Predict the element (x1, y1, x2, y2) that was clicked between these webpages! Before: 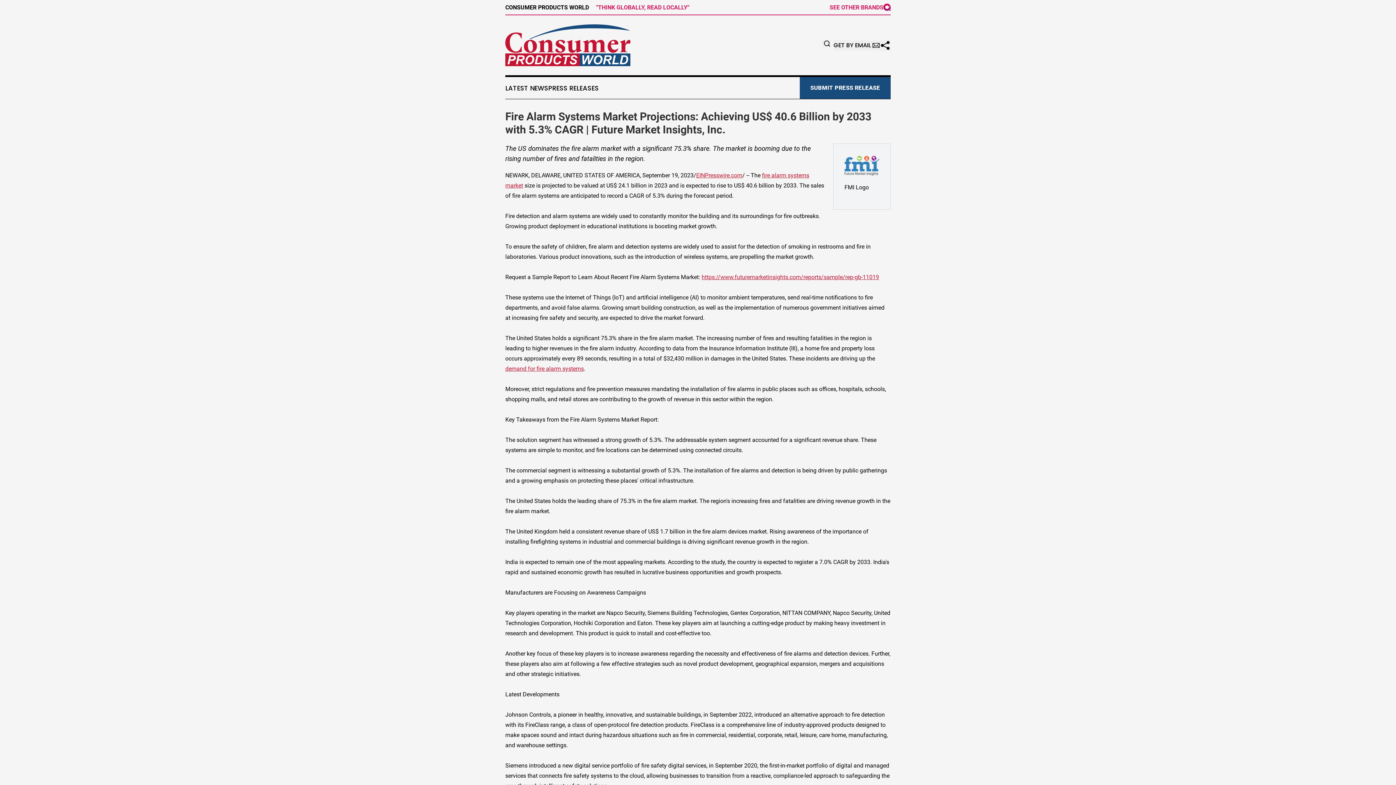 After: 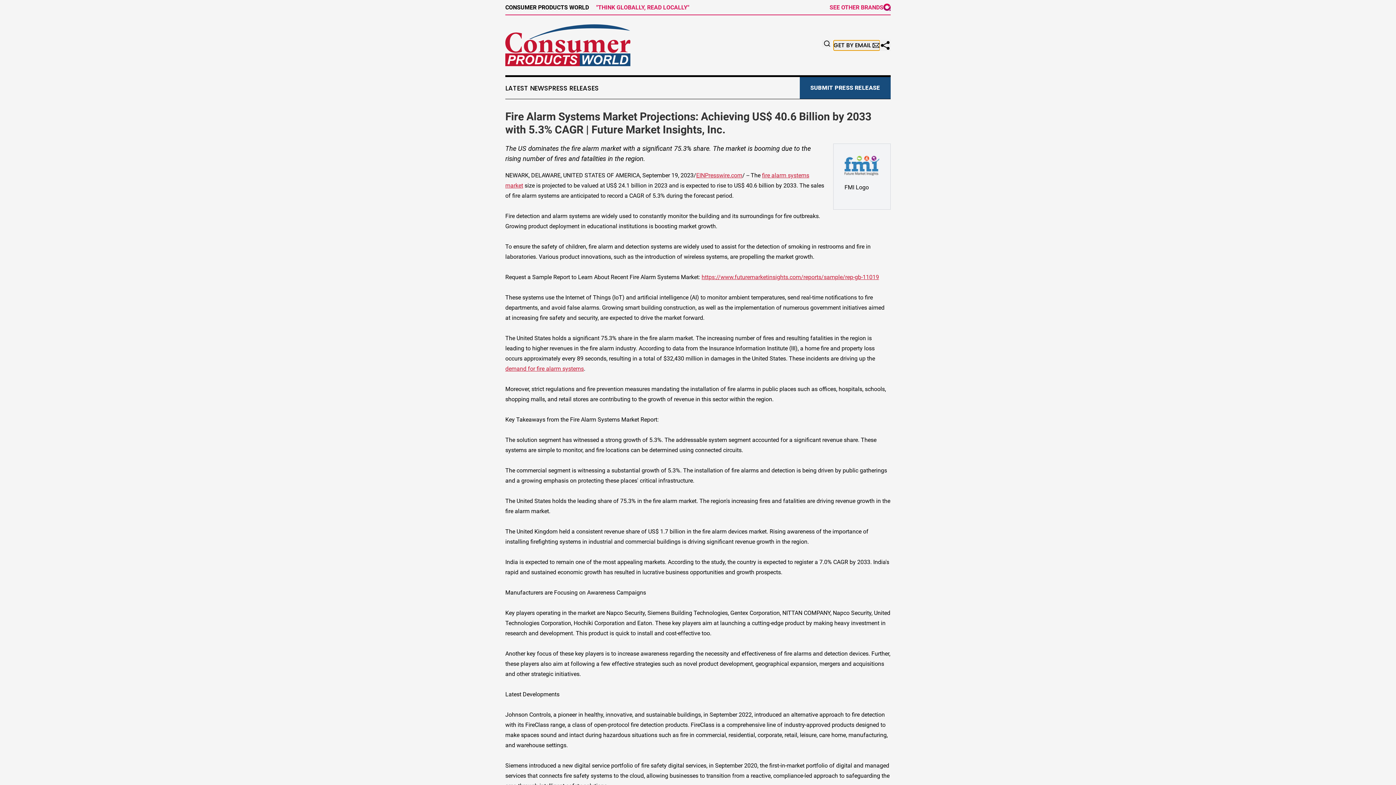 Action: bbox: (833, 40, 880, 50) label: GET BY EMAIL